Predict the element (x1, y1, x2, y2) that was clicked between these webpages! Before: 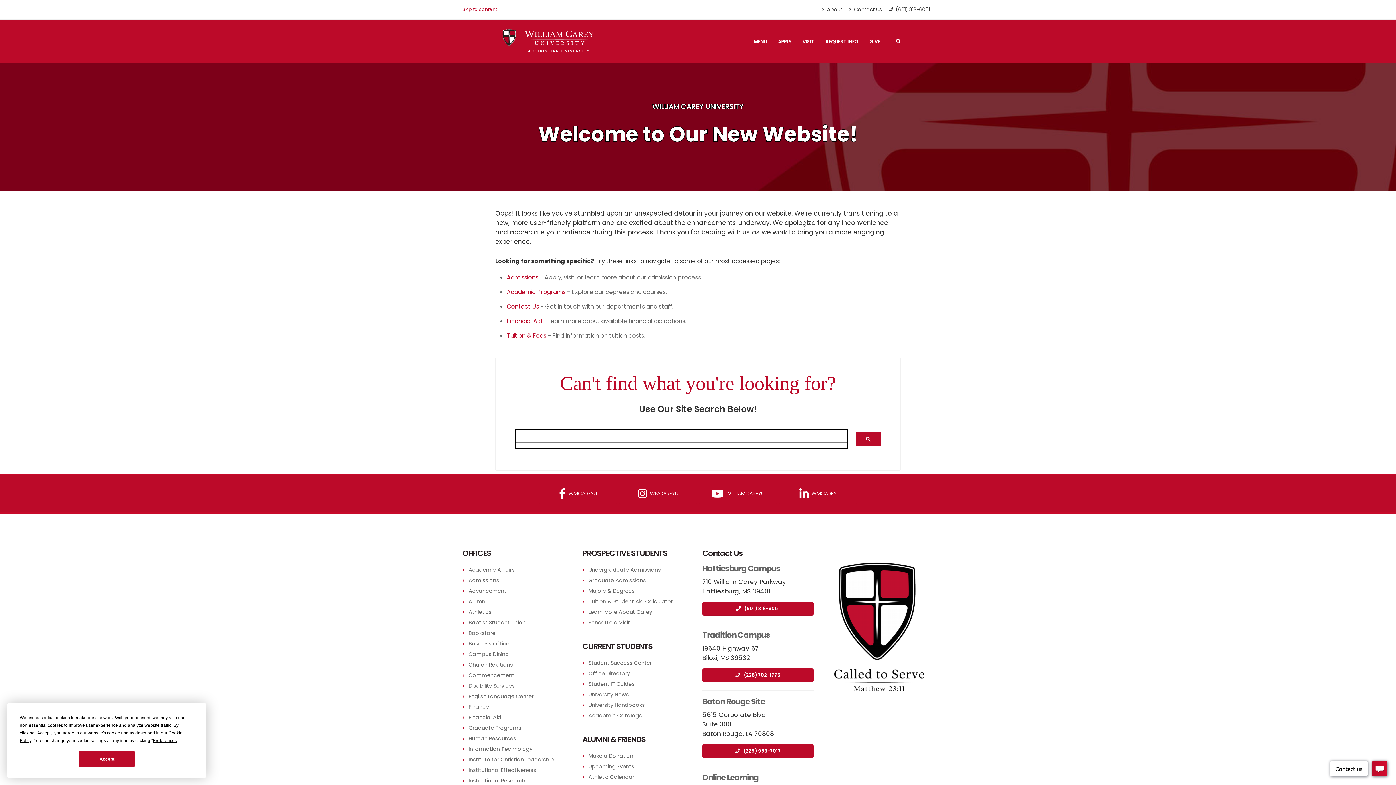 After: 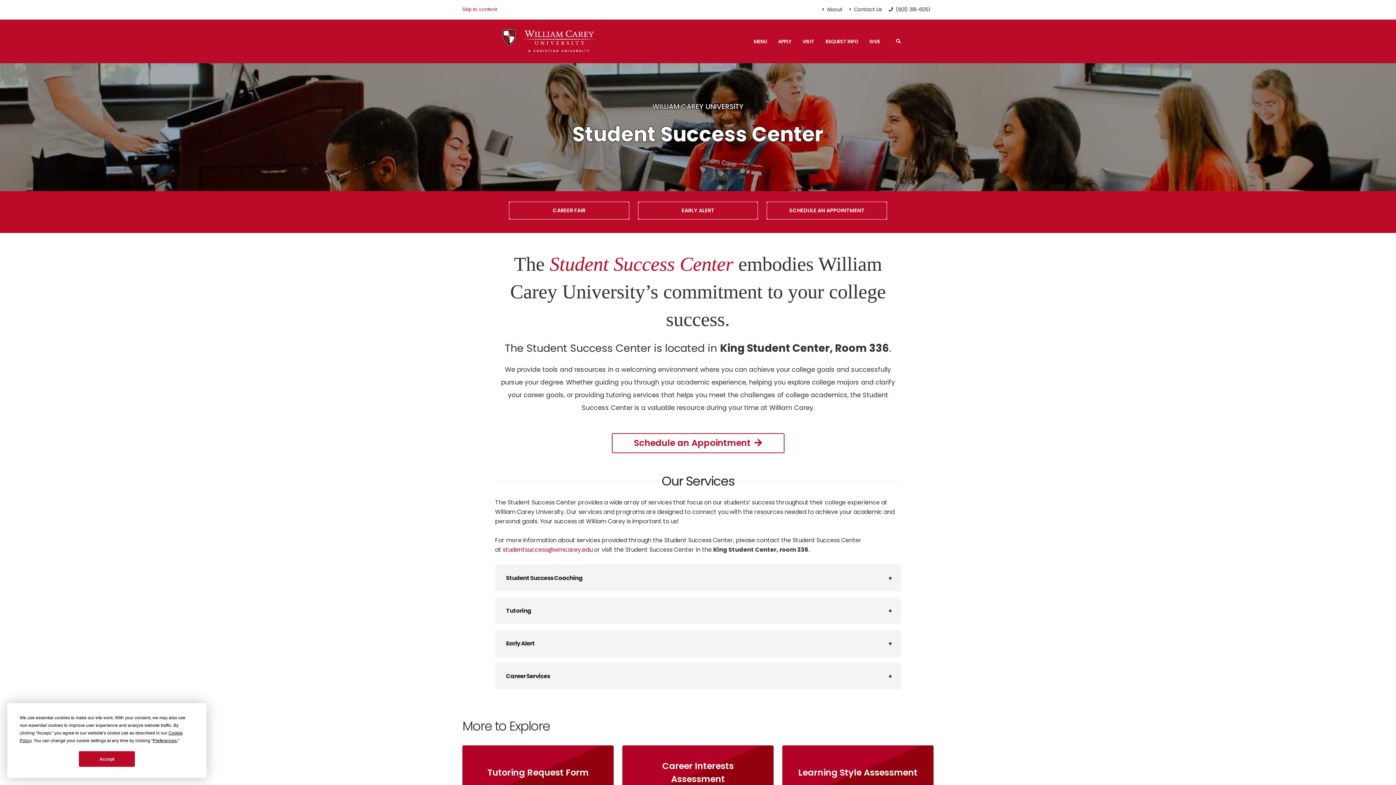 Action: bbox: (588, 659, 652, 666) label: Student Success Center